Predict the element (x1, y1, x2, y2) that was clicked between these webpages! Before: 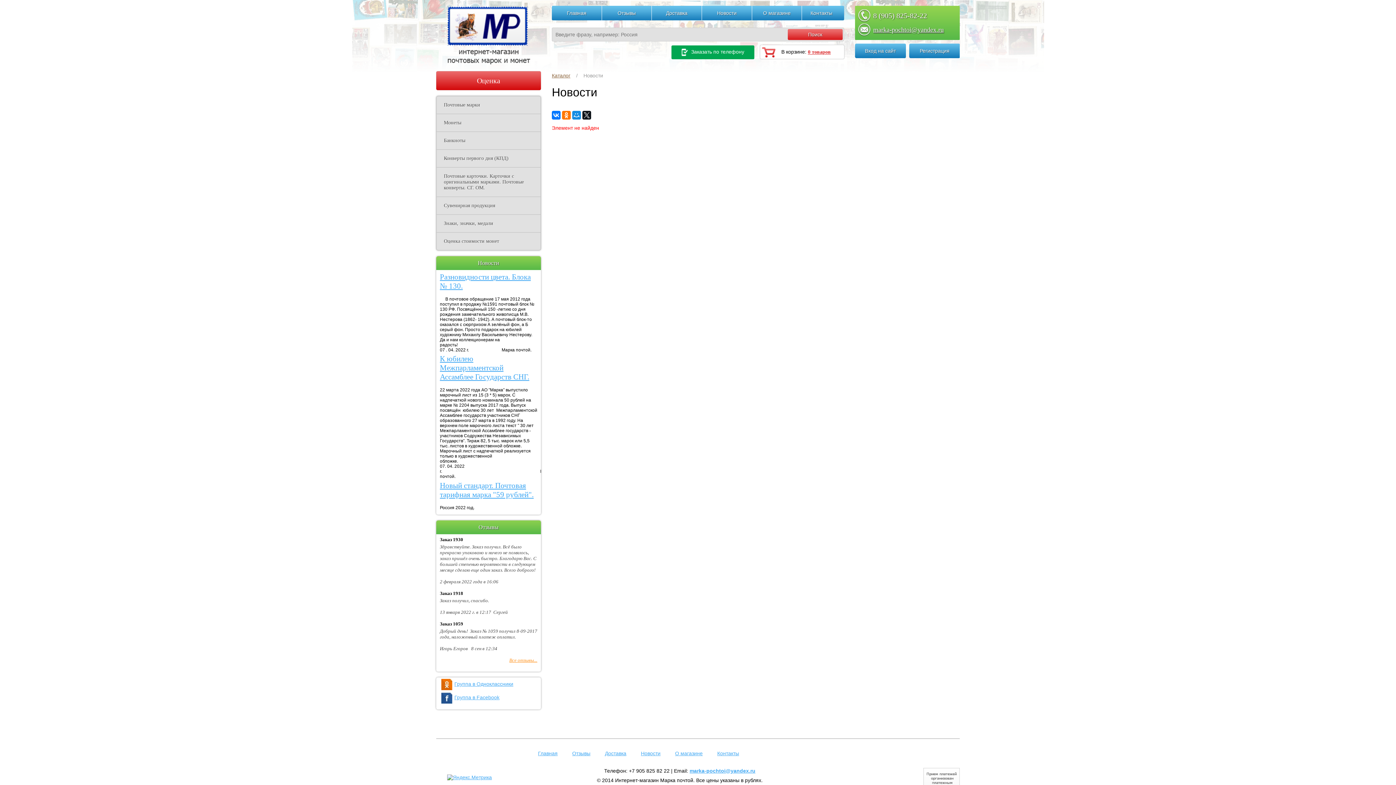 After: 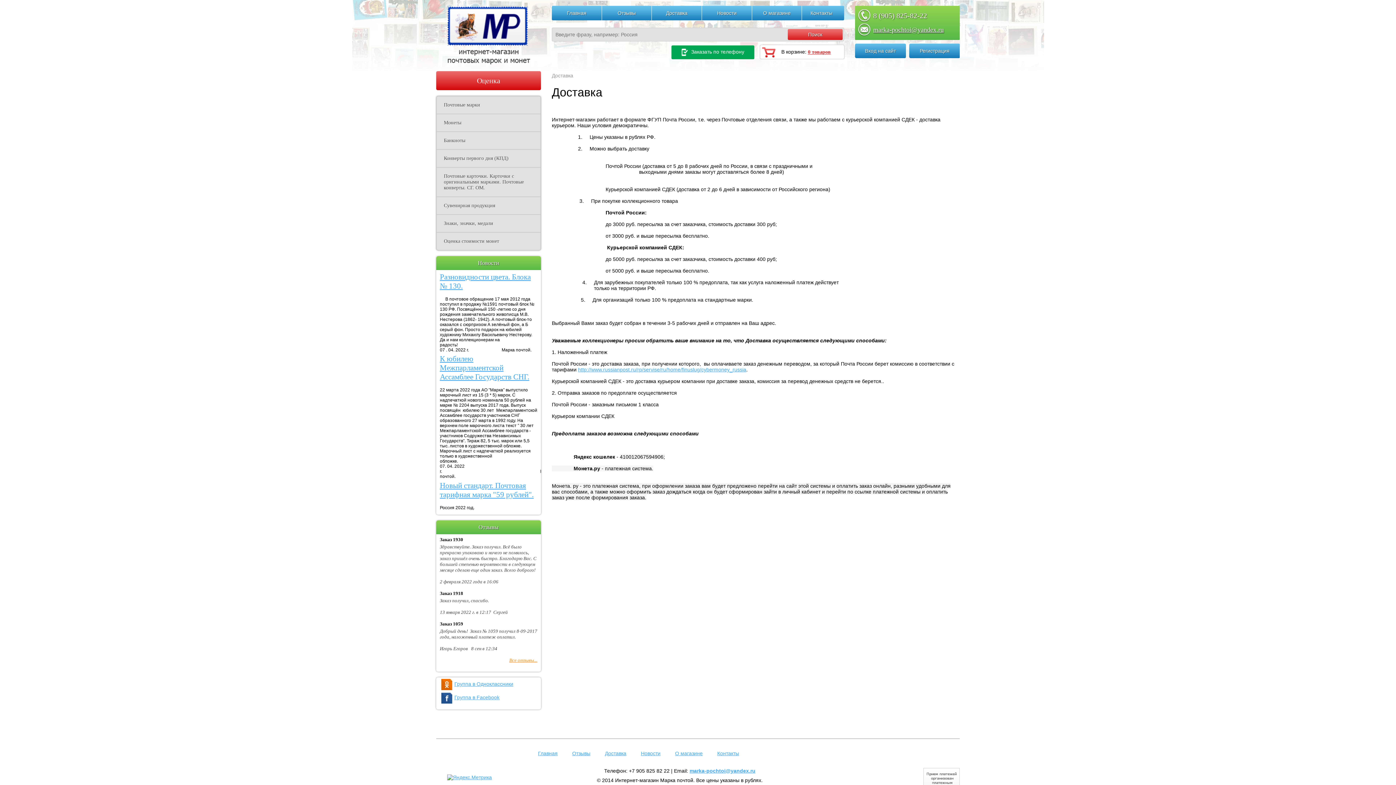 Action: label: Доставка bbox: (605, 750, 626, 756)